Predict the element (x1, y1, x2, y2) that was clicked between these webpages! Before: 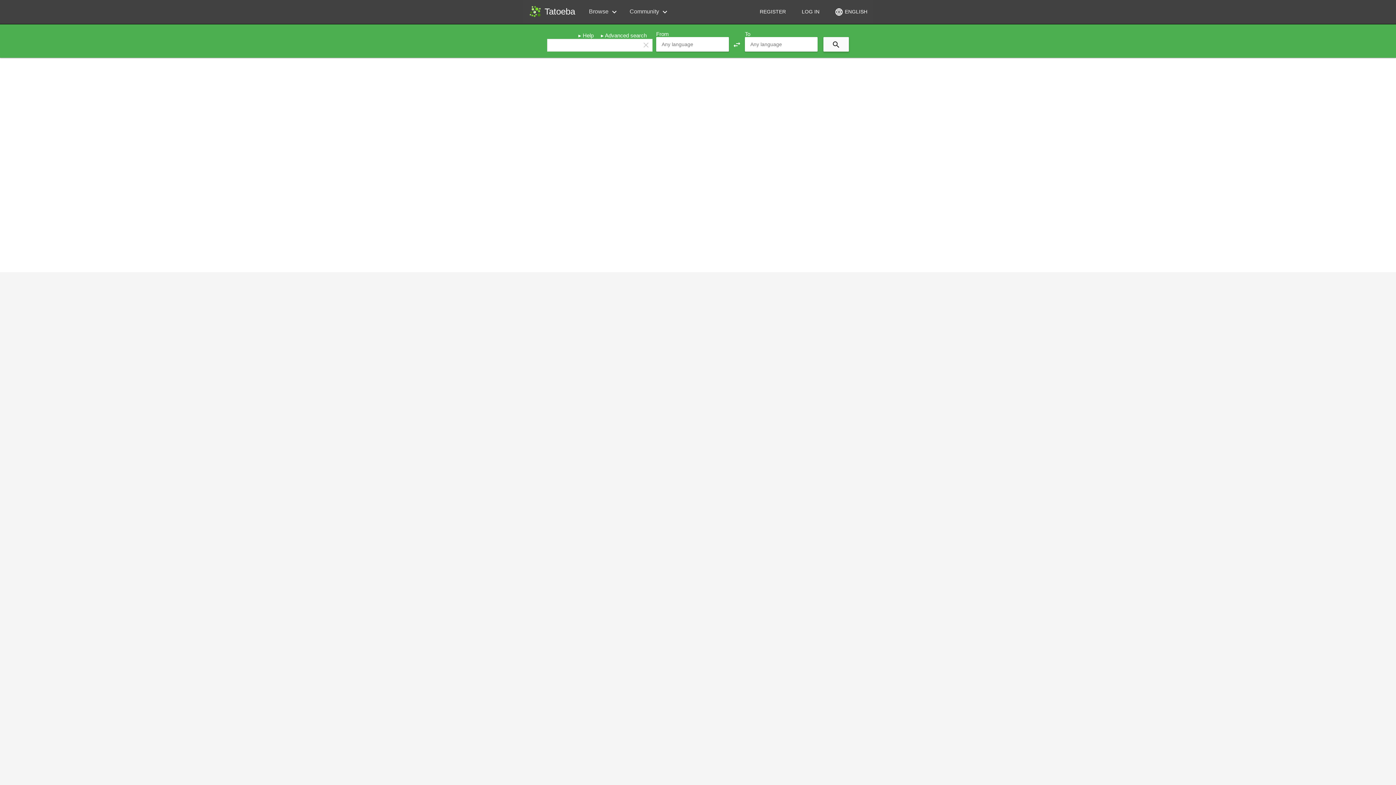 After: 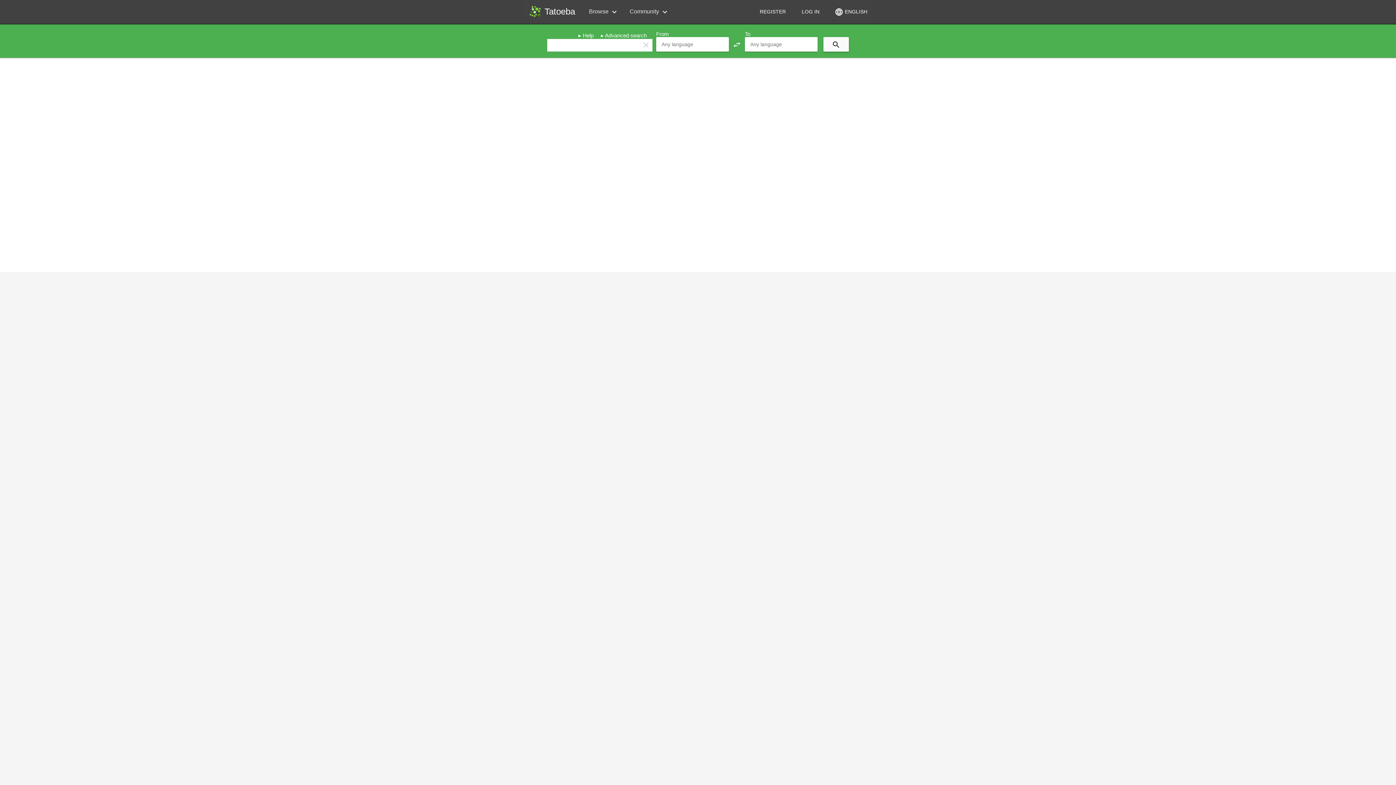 Action: bbox: (729, 36, 745, 51) label: swap_horiz